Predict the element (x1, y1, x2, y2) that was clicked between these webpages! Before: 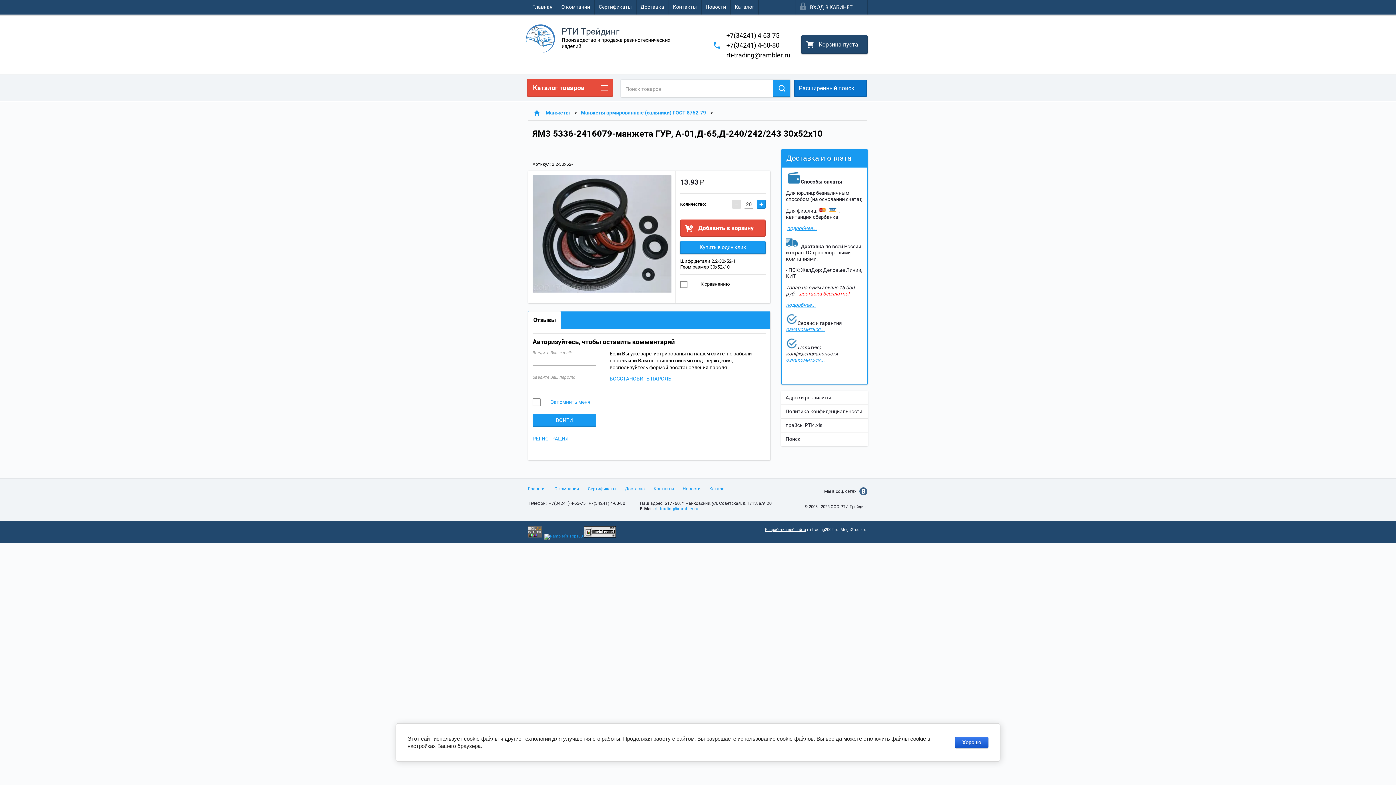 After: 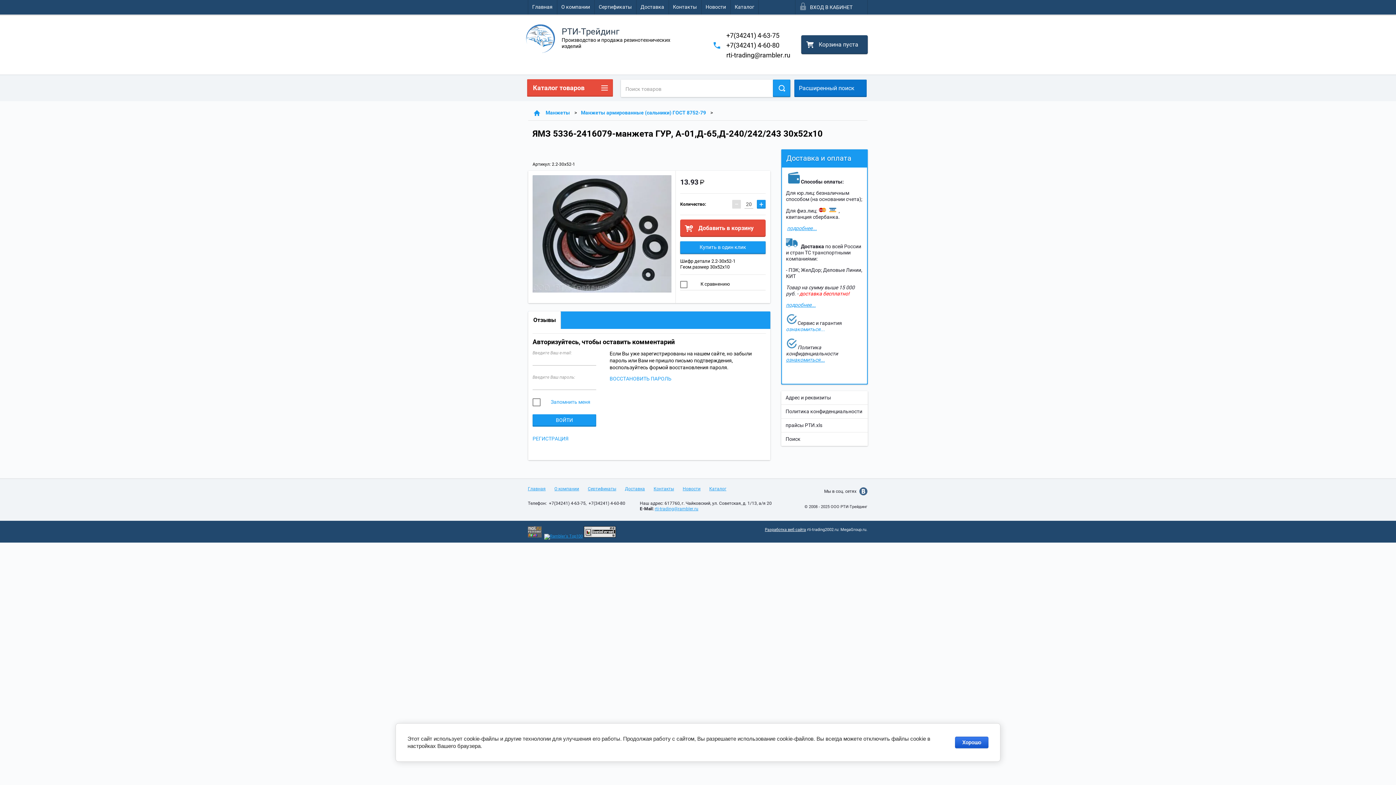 Action: label: ознакомиться... bbox: (786, 326, 825, 332)